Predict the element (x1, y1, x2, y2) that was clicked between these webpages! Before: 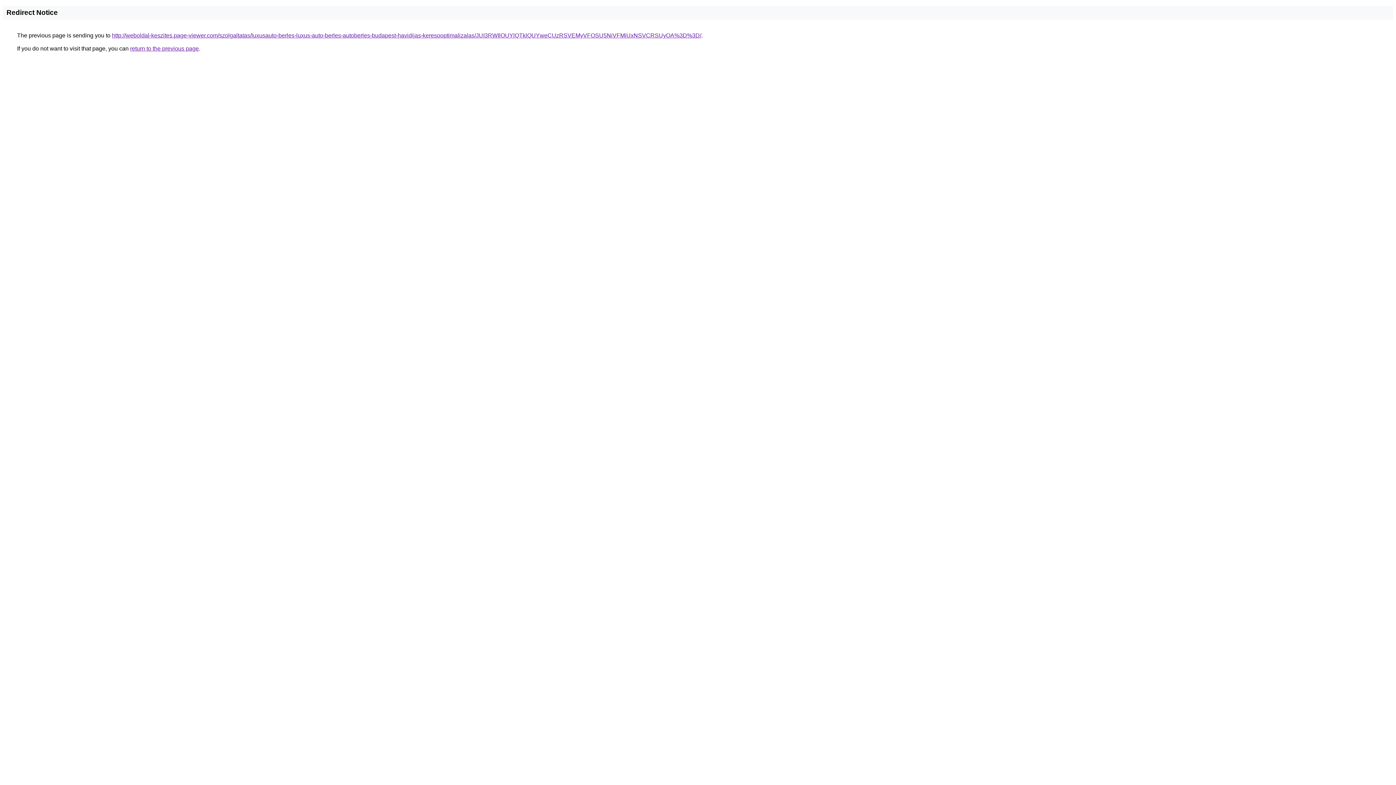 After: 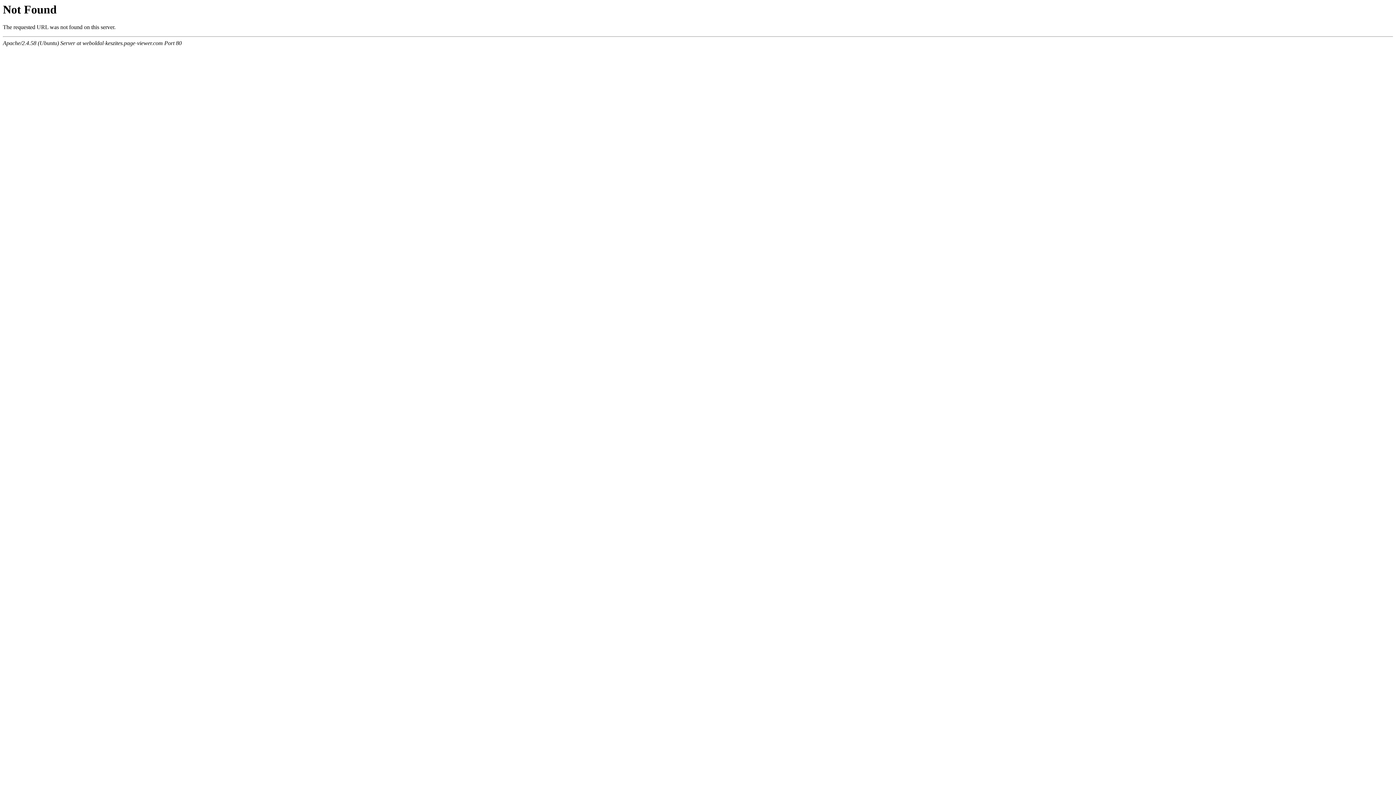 Action: bbox: (112, 32, 701, 38) label: http://weboldal-keszites.page-viewer.com/szolgaltatas/luxusauto-berles-luxus-auto-berles-autoberles-budapest-havidijas-keresooptimalizalas/JUI3RWIlOUYlQTklQUYweCUzRSVEMyVFOSU5NiVFMiUxNSVCRSUyOA%3D%3D/